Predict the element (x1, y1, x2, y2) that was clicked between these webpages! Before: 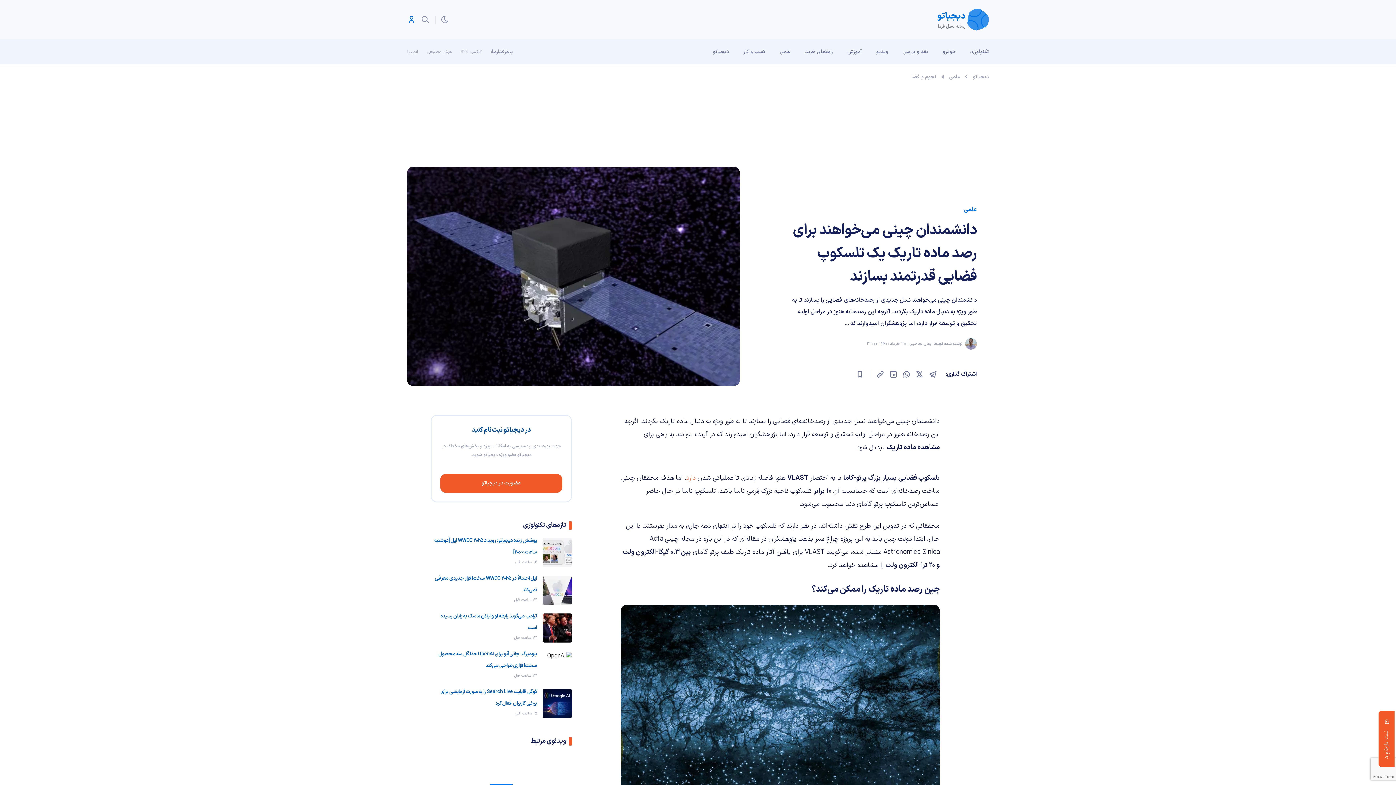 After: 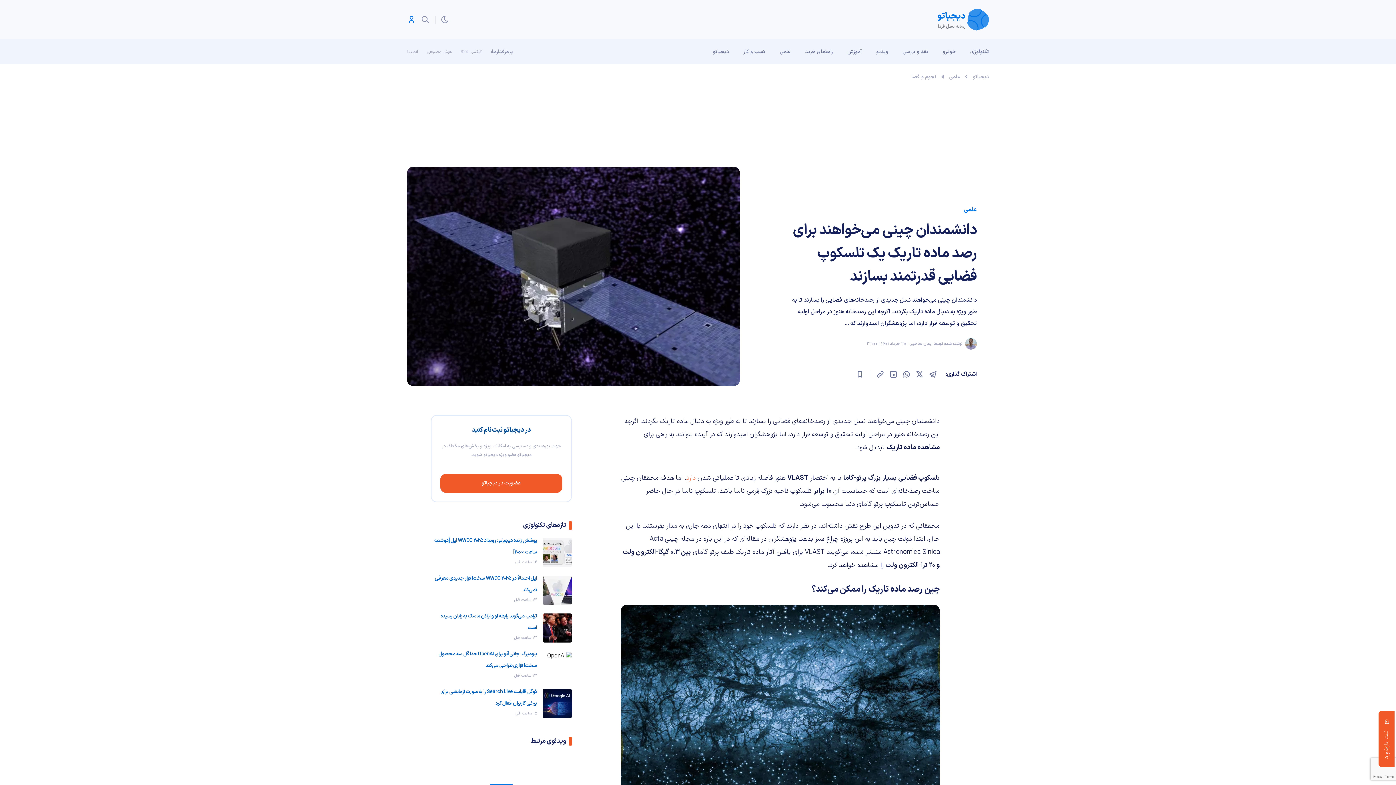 Action: bbox: (686, 473, 696, 483) label: دارد